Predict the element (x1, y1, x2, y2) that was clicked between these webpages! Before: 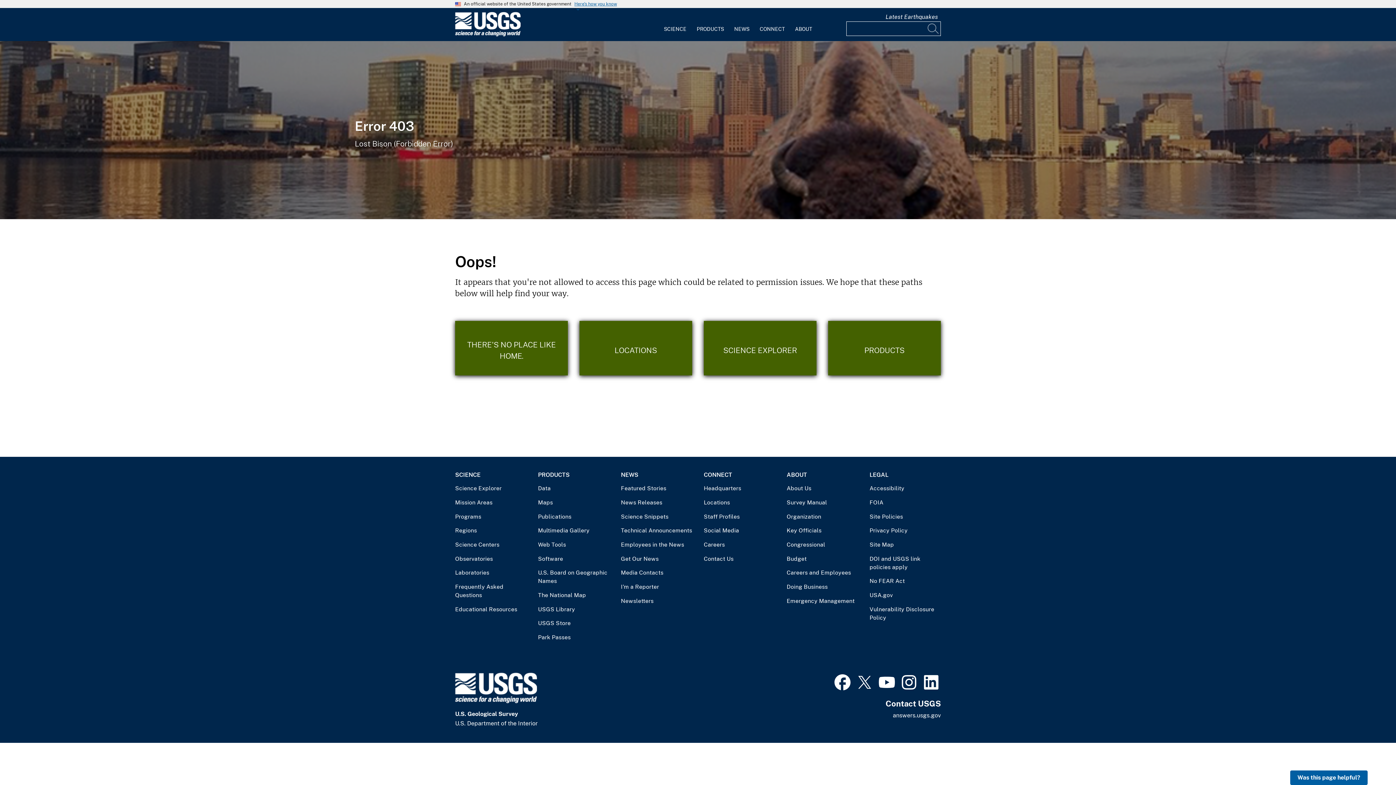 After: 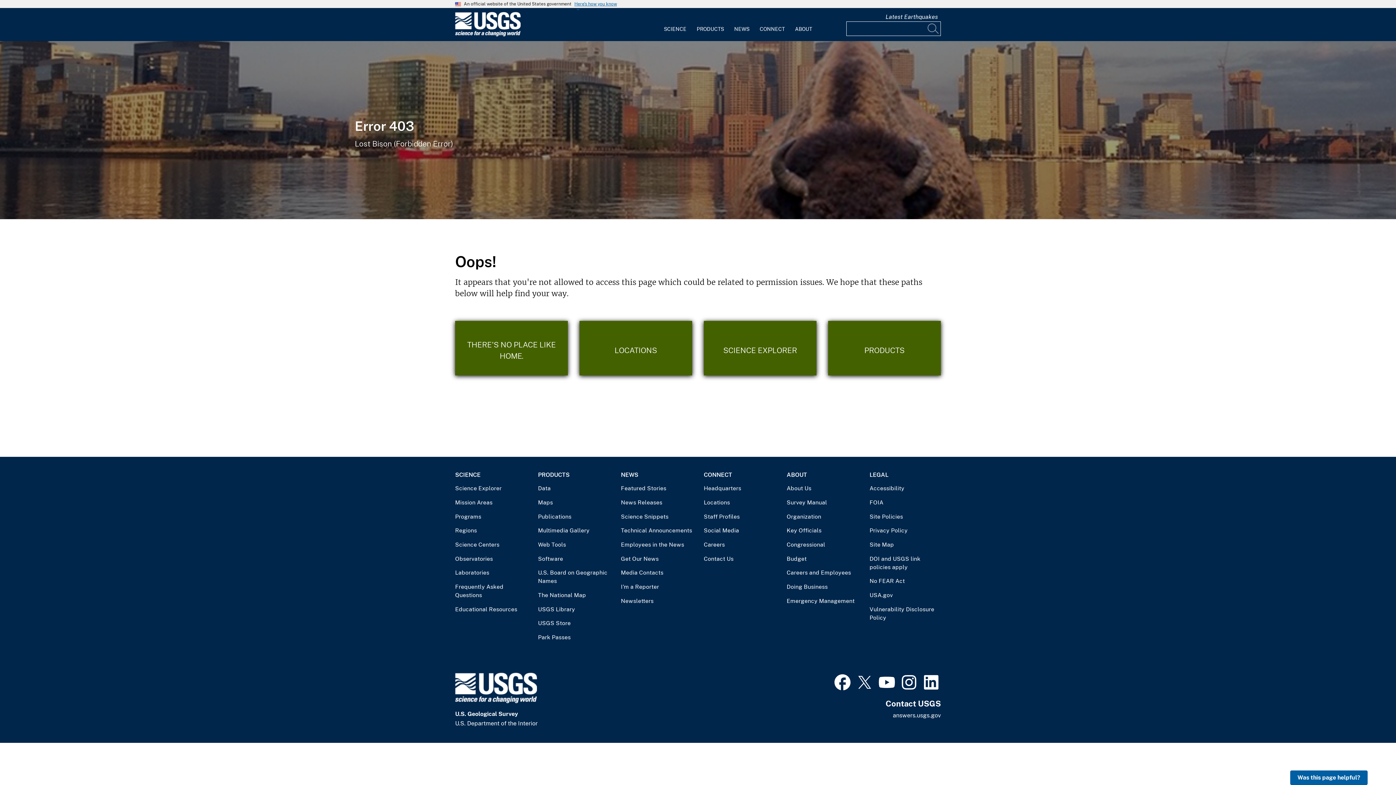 Action: bbox: (921, 673, 941, 690)